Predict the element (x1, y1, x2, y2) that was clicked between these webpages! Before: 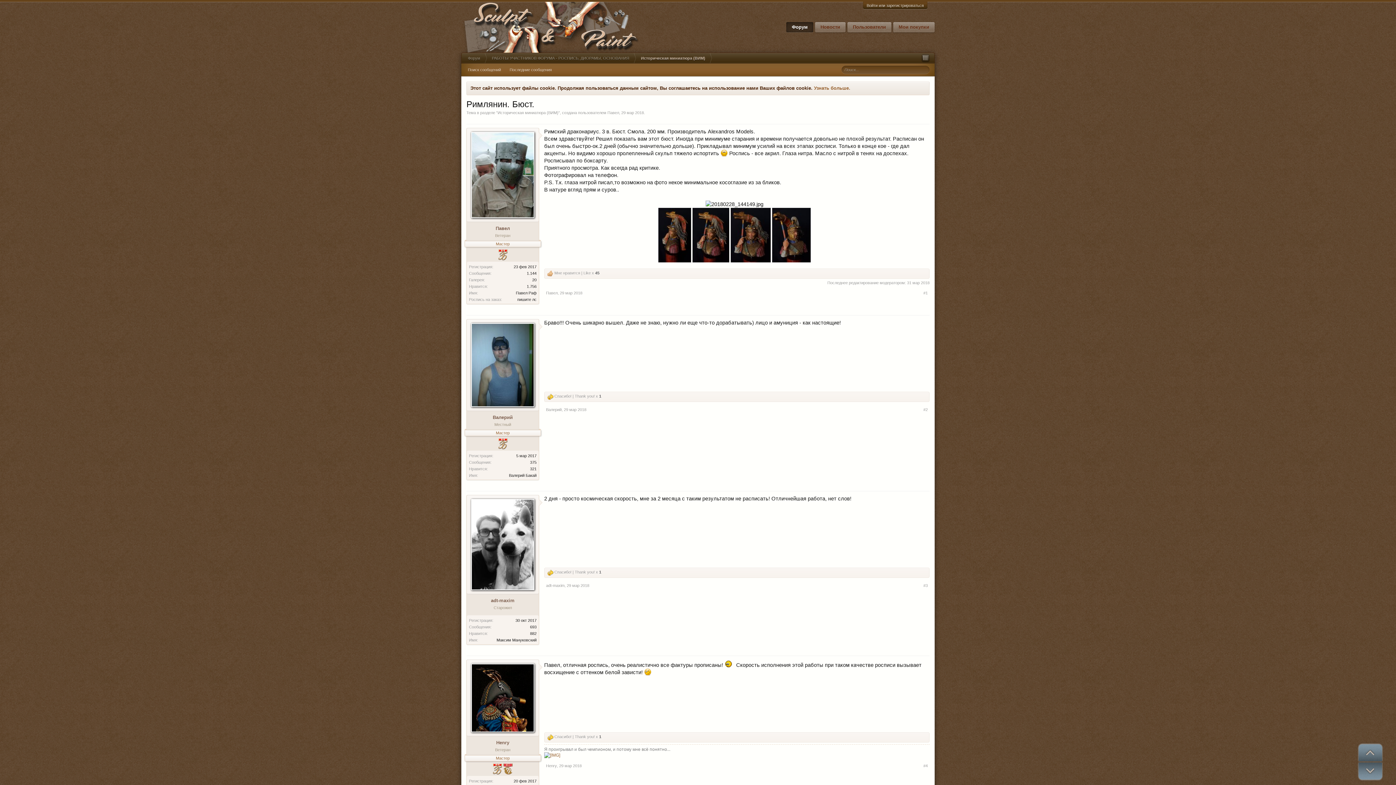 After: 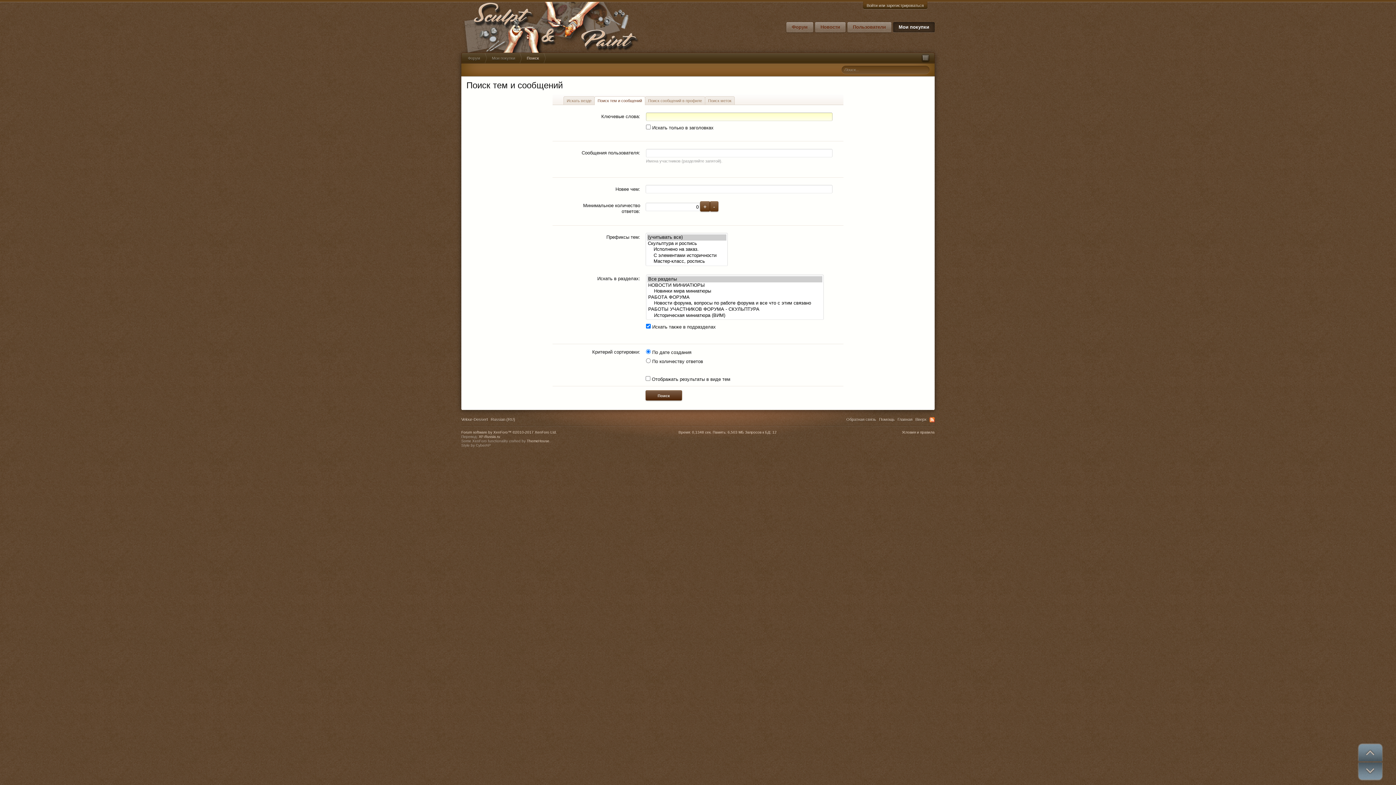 Action: bbox: (463, 66, 505, 73) label: Поиск сообщений